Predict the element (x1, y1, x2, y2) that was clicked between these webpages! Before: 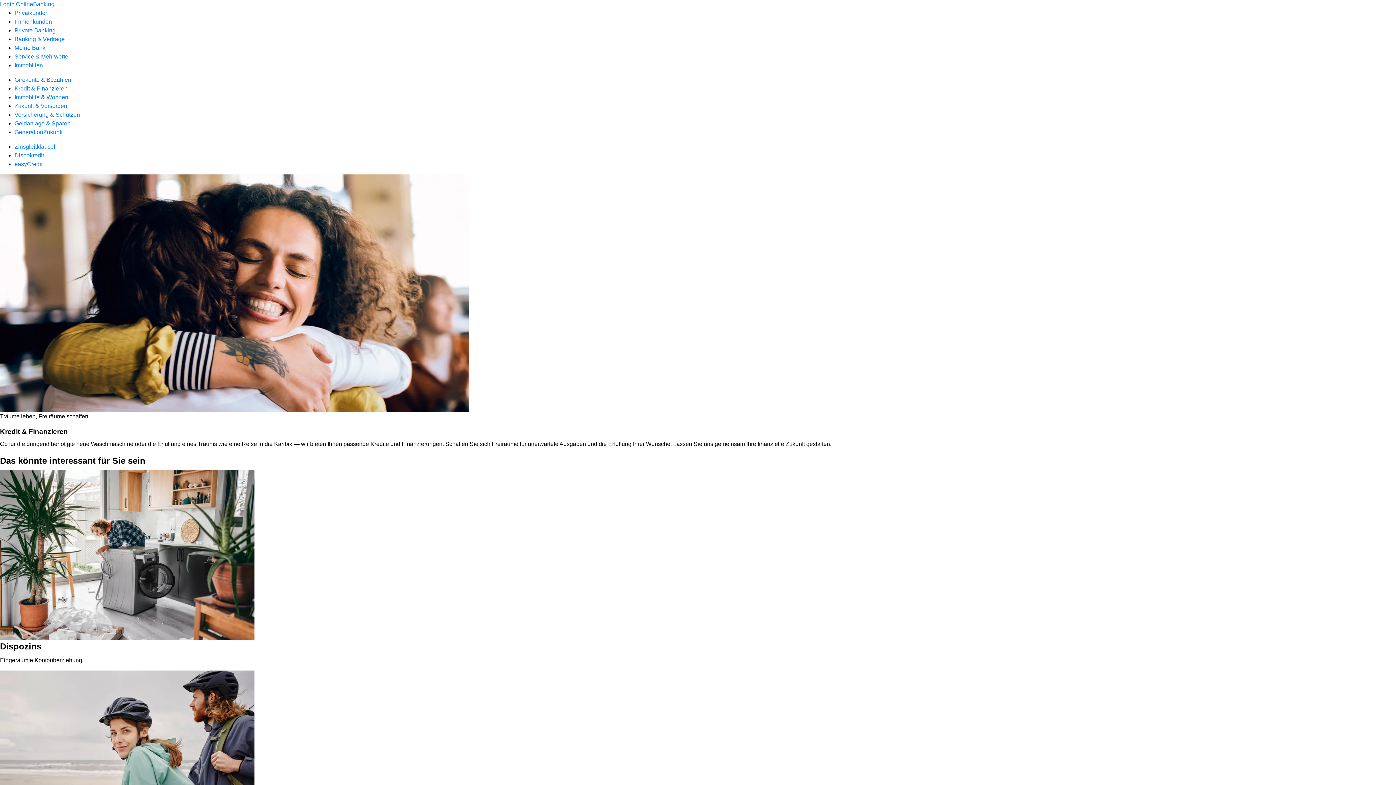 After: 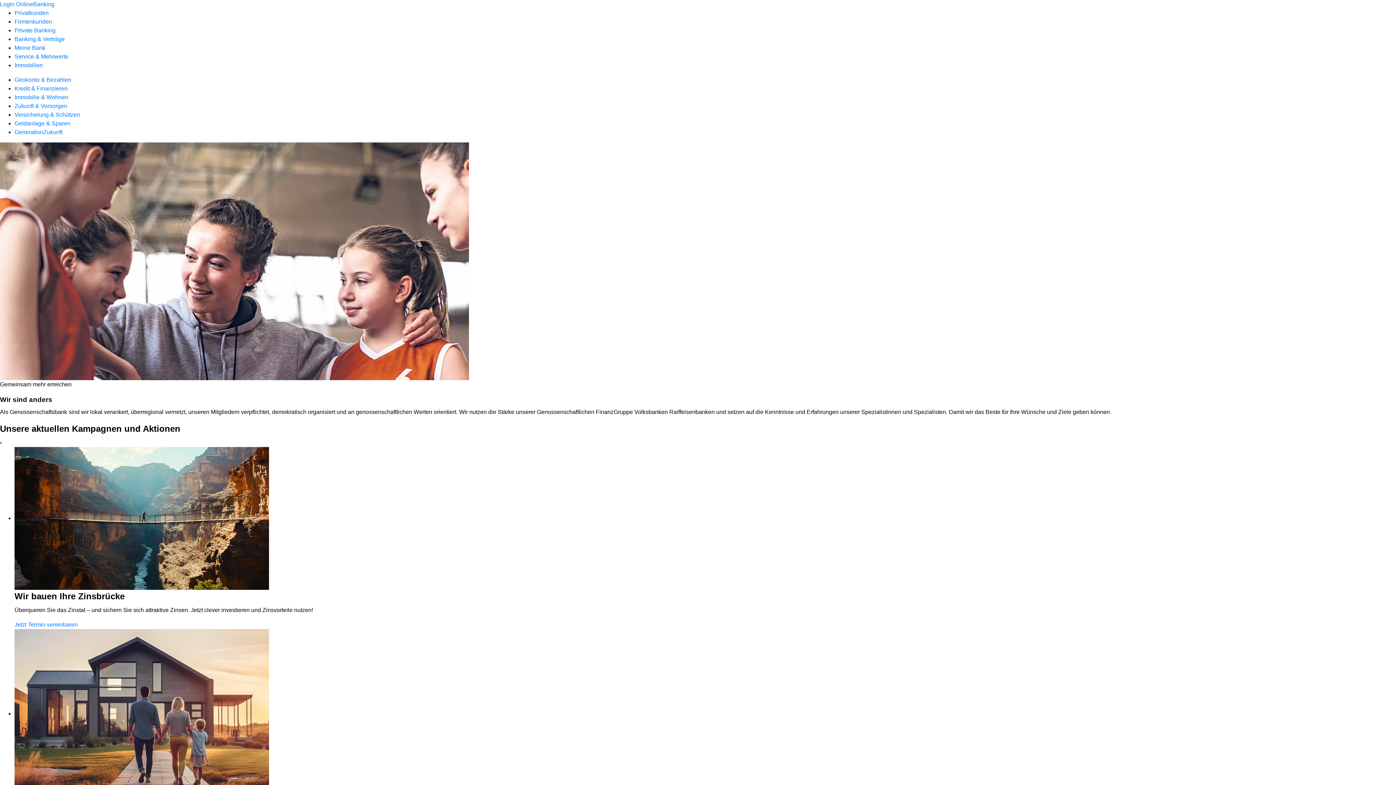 Action: bbox: (14, 9, 48, 16) label: Privatkunden